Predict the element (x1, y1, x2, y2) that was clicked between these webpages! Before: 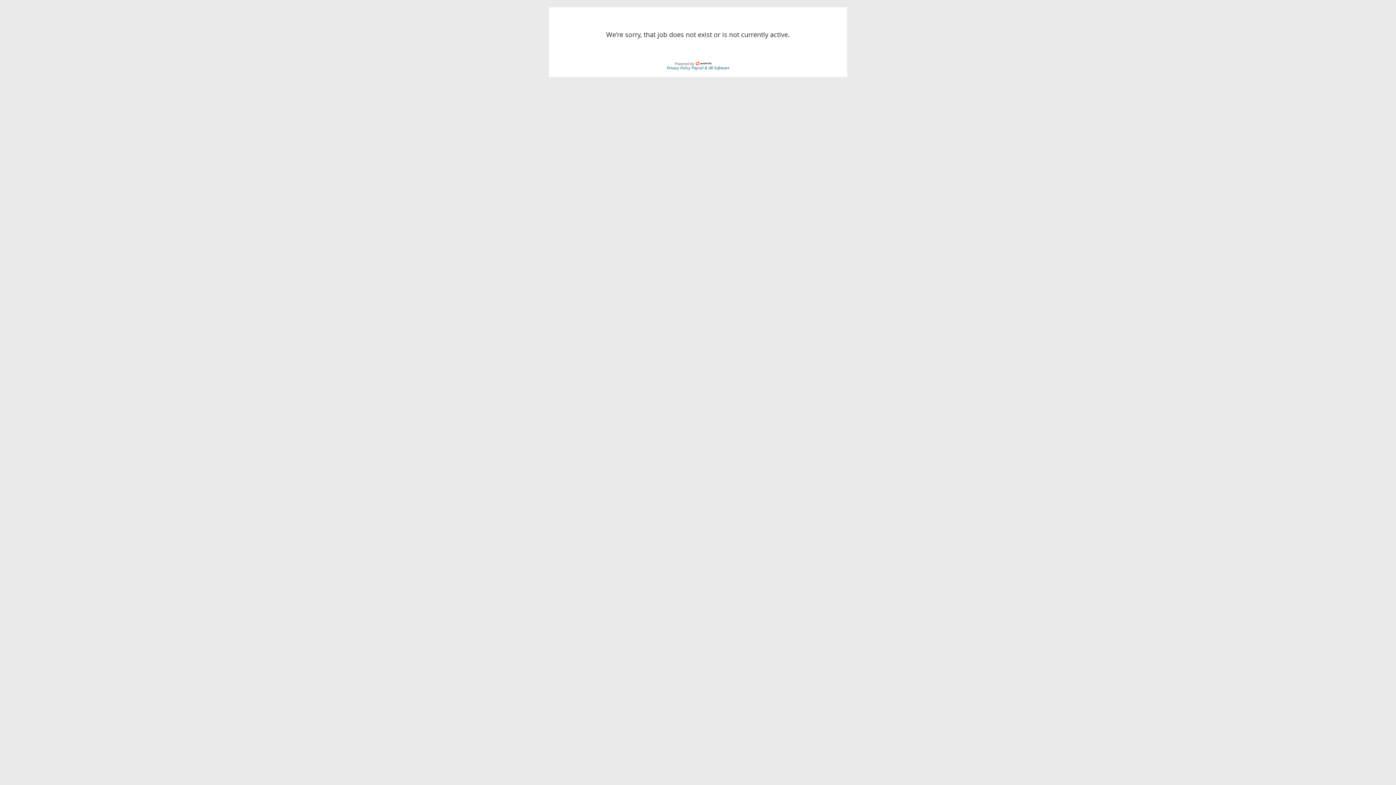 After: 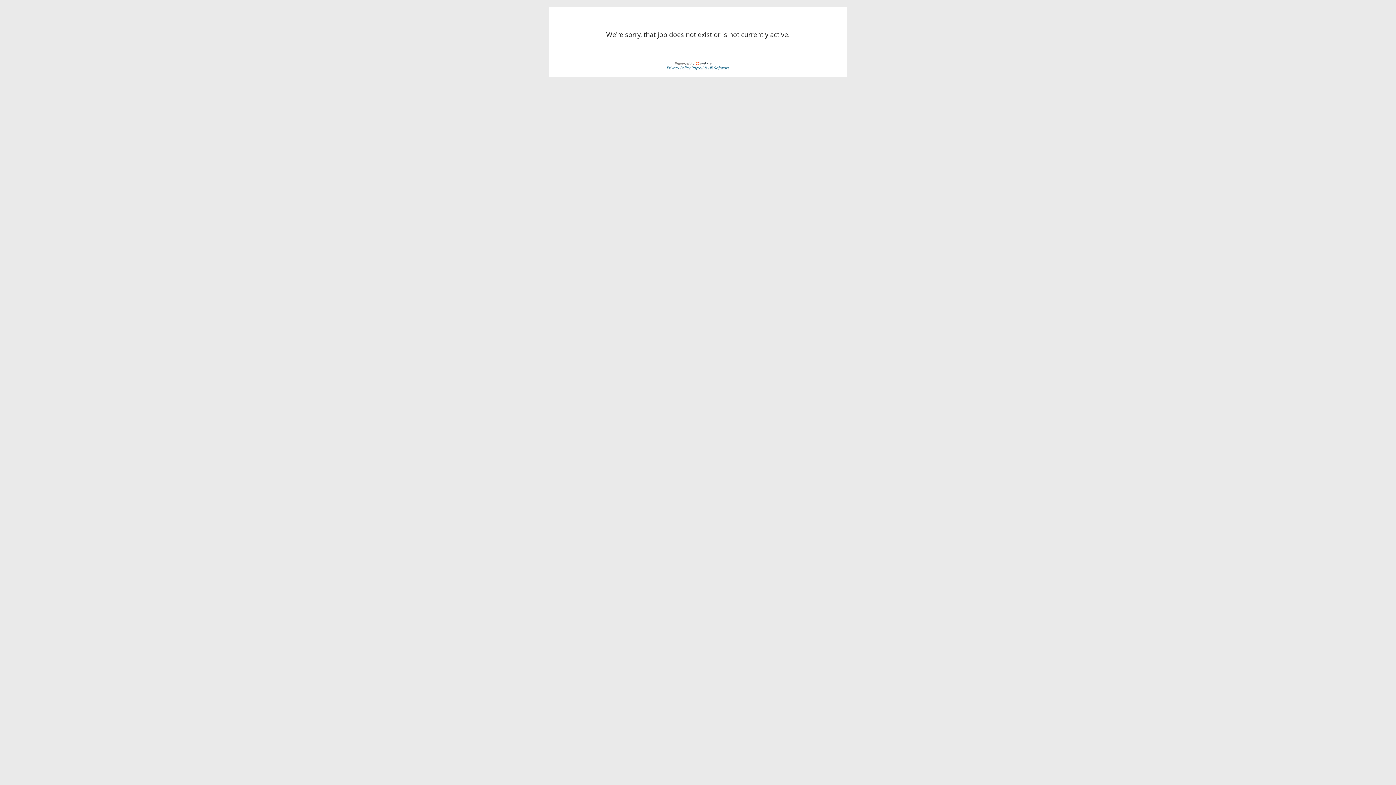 Action: bbox: (666, 64, 691, 70) label: Privacy Policy 